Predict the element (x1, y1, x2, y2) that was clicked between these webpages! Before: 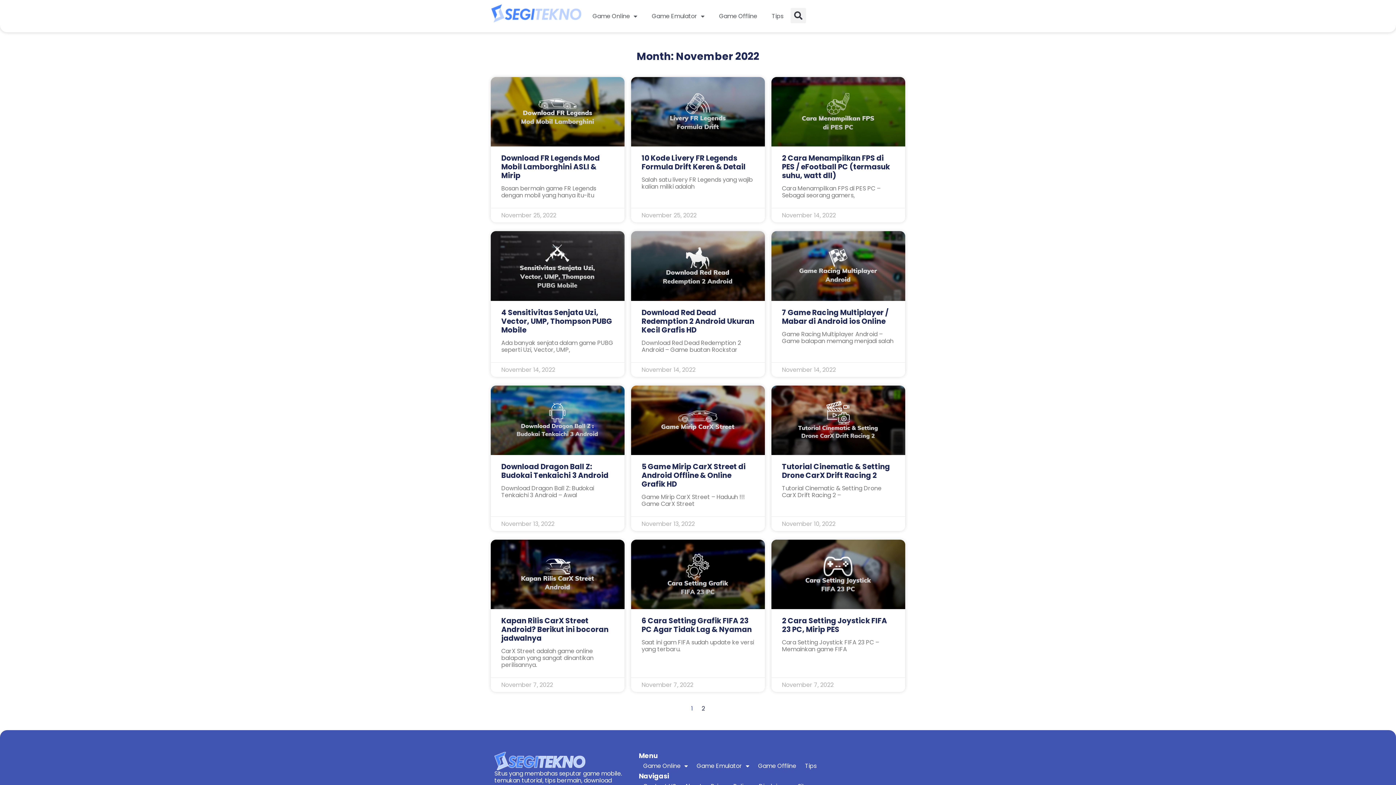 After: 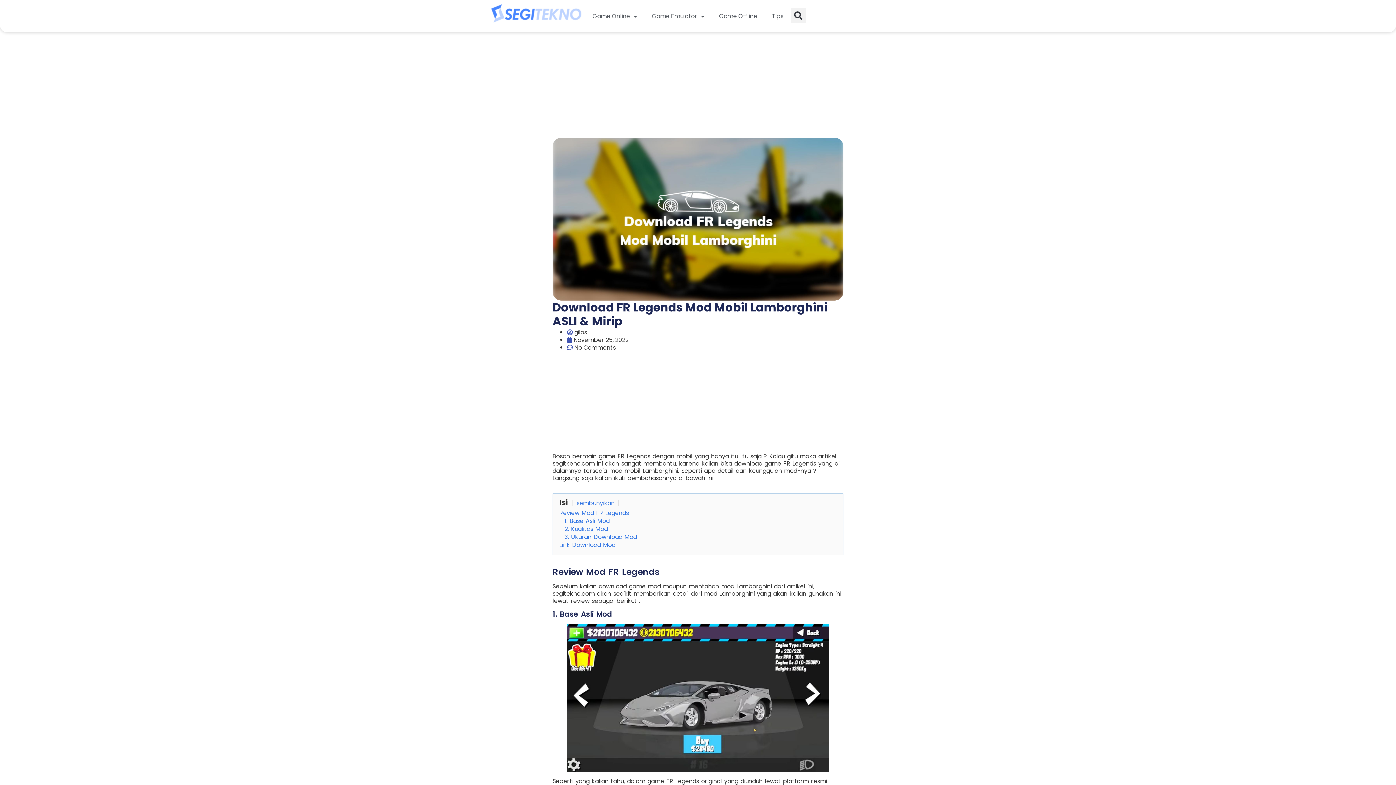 Action: bbox: (490, 77, 624, 146)